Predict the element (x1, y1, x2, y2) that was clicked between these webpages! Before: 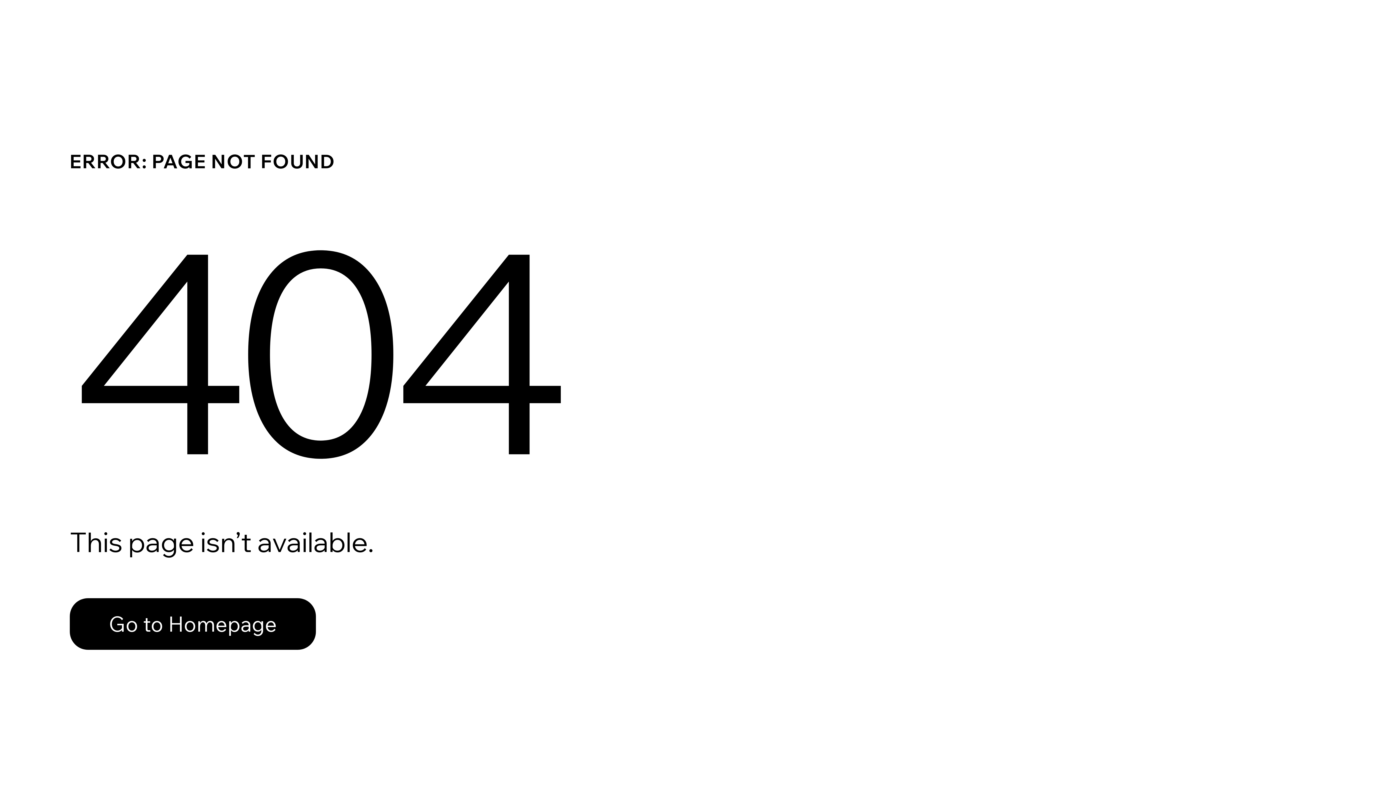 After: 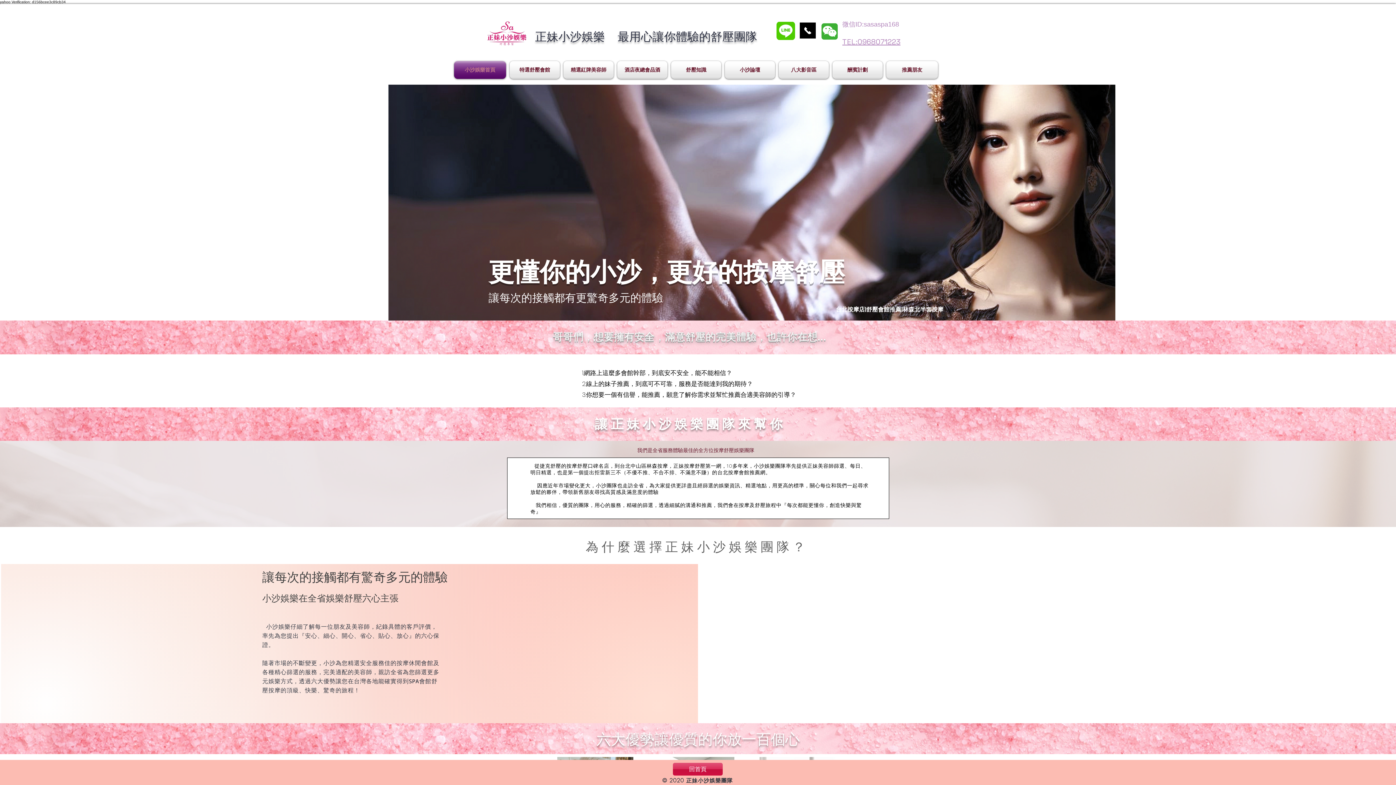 Action: label: Go to Homepage bbox: (69, 582, 768, 659)